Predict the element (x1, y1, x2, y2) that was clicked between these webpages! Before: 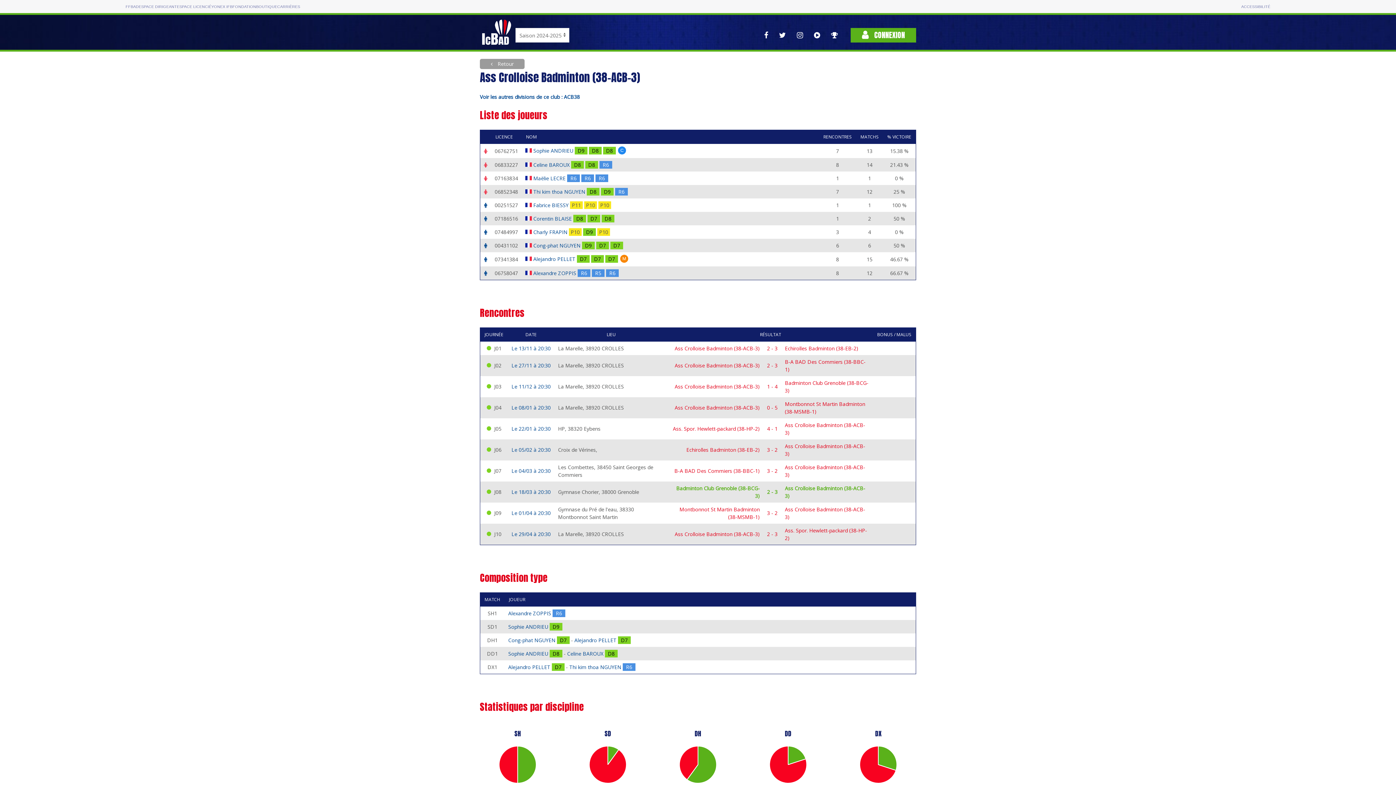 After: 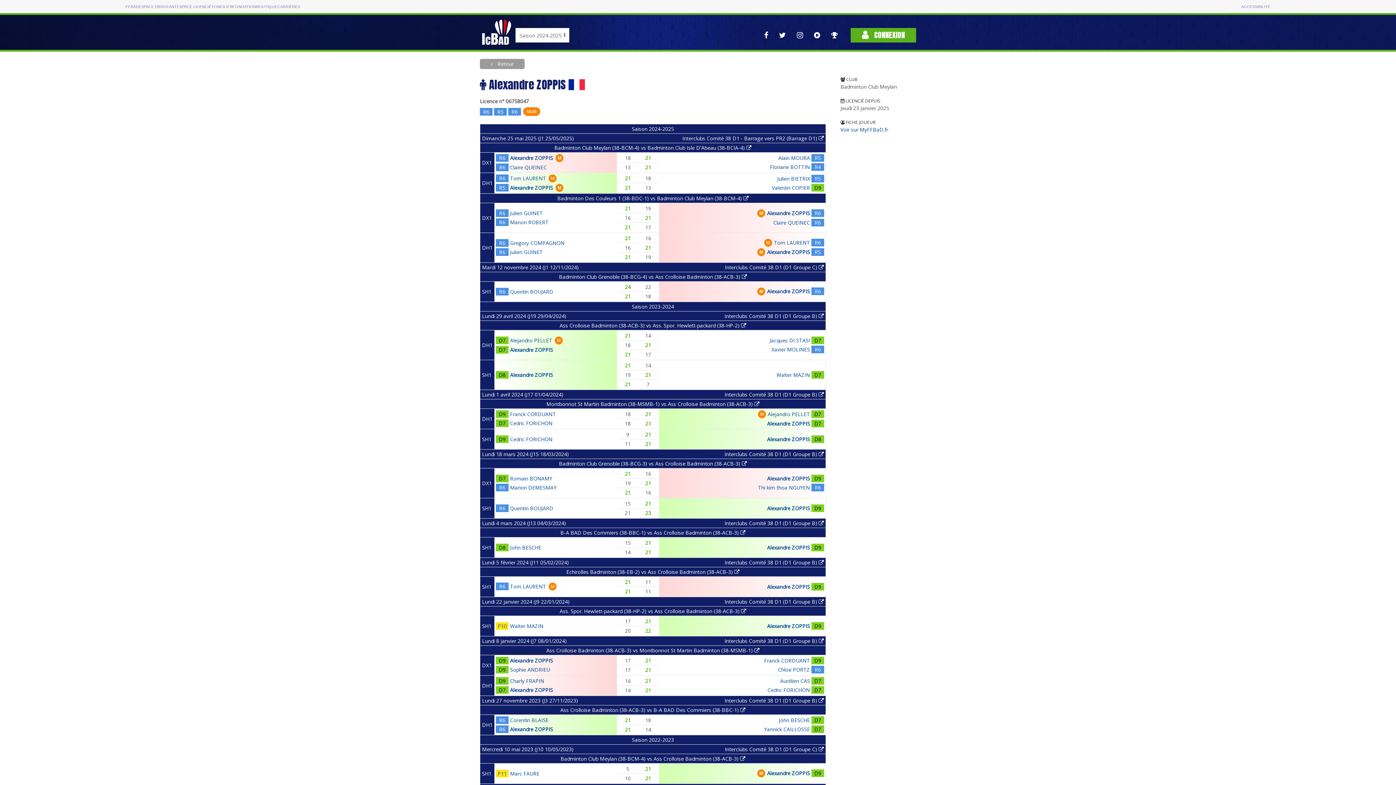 Action: label: Alexandre ZOPPIS  bbox: (508, 610, 552, 617)